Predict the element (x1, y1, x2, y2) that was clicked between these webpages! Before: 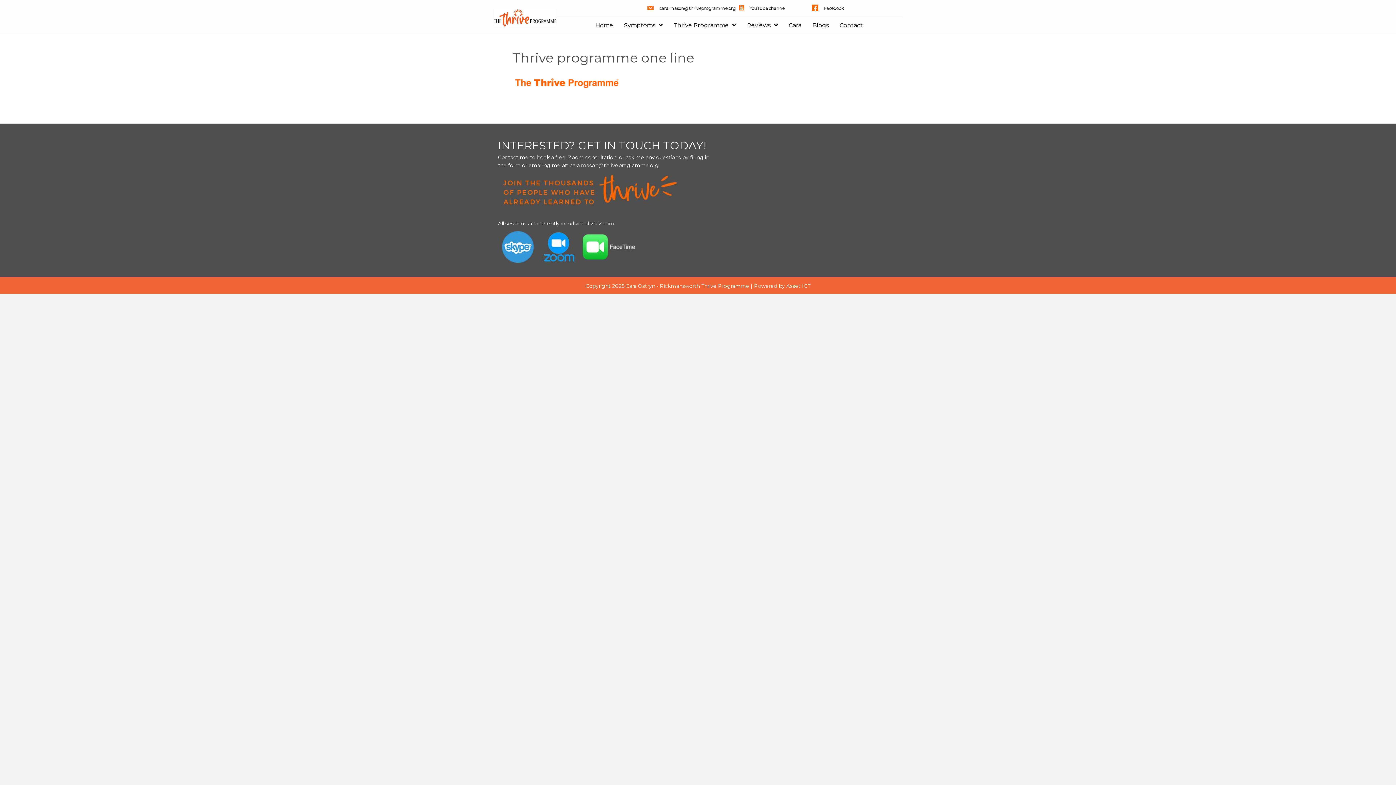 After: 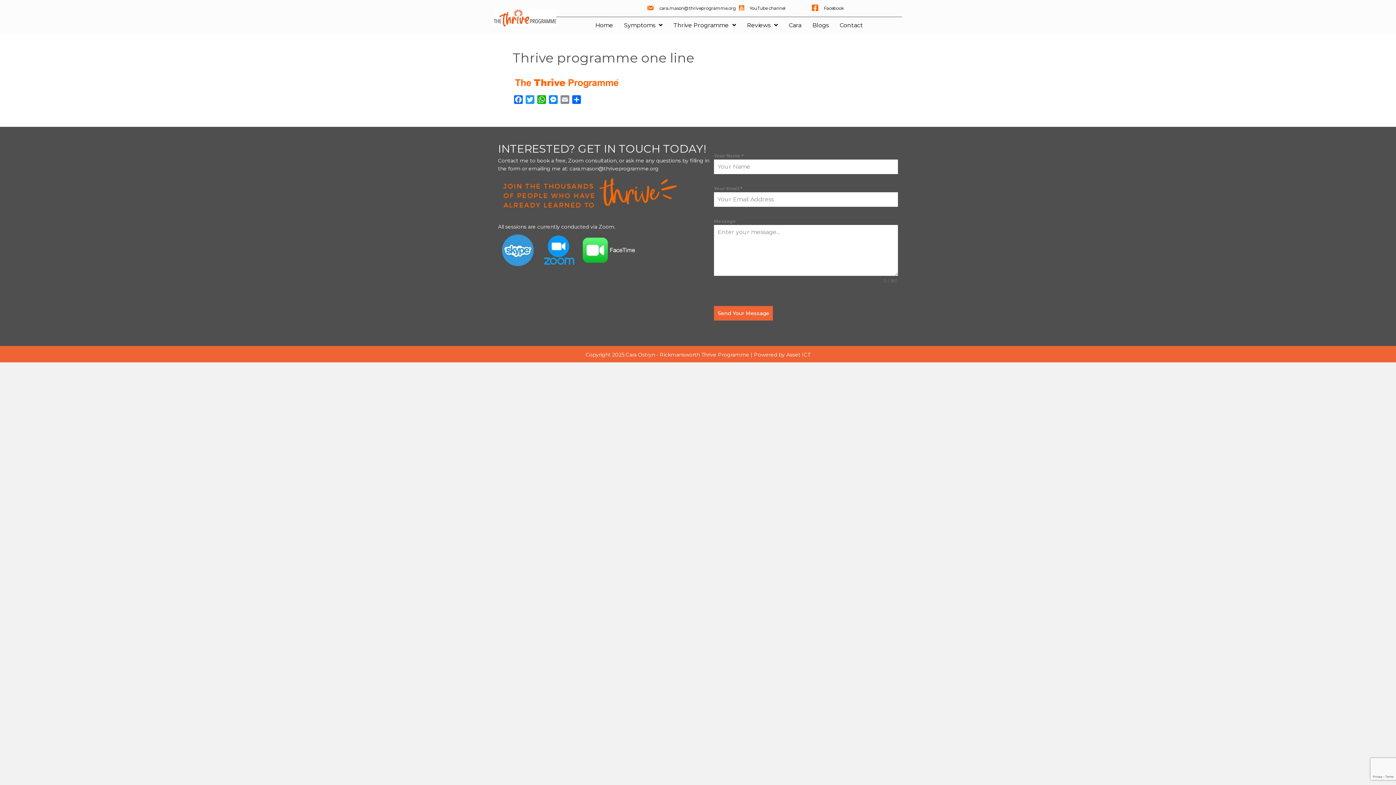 Action: bbox: (659, 4, 735, 11) label: cara.mason@thriveprogramme.org